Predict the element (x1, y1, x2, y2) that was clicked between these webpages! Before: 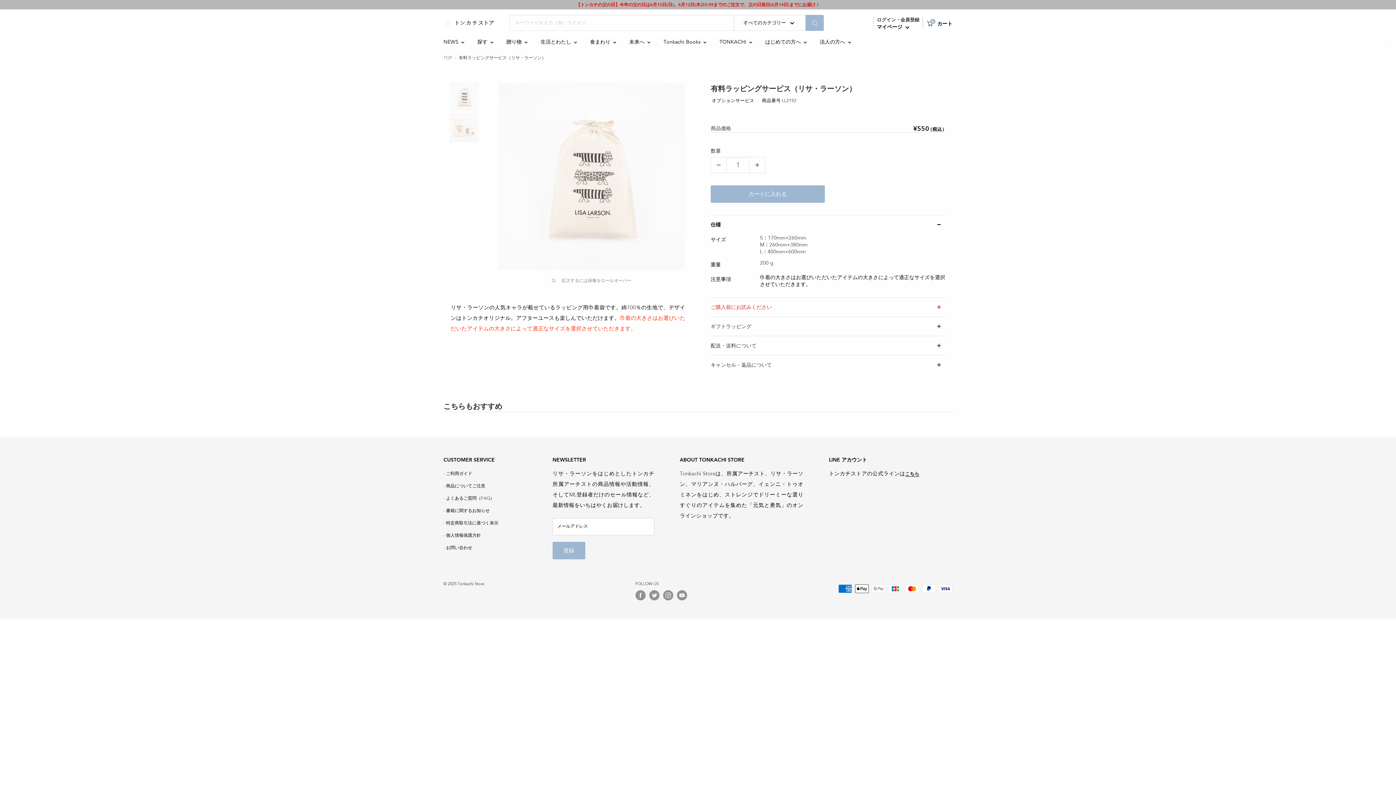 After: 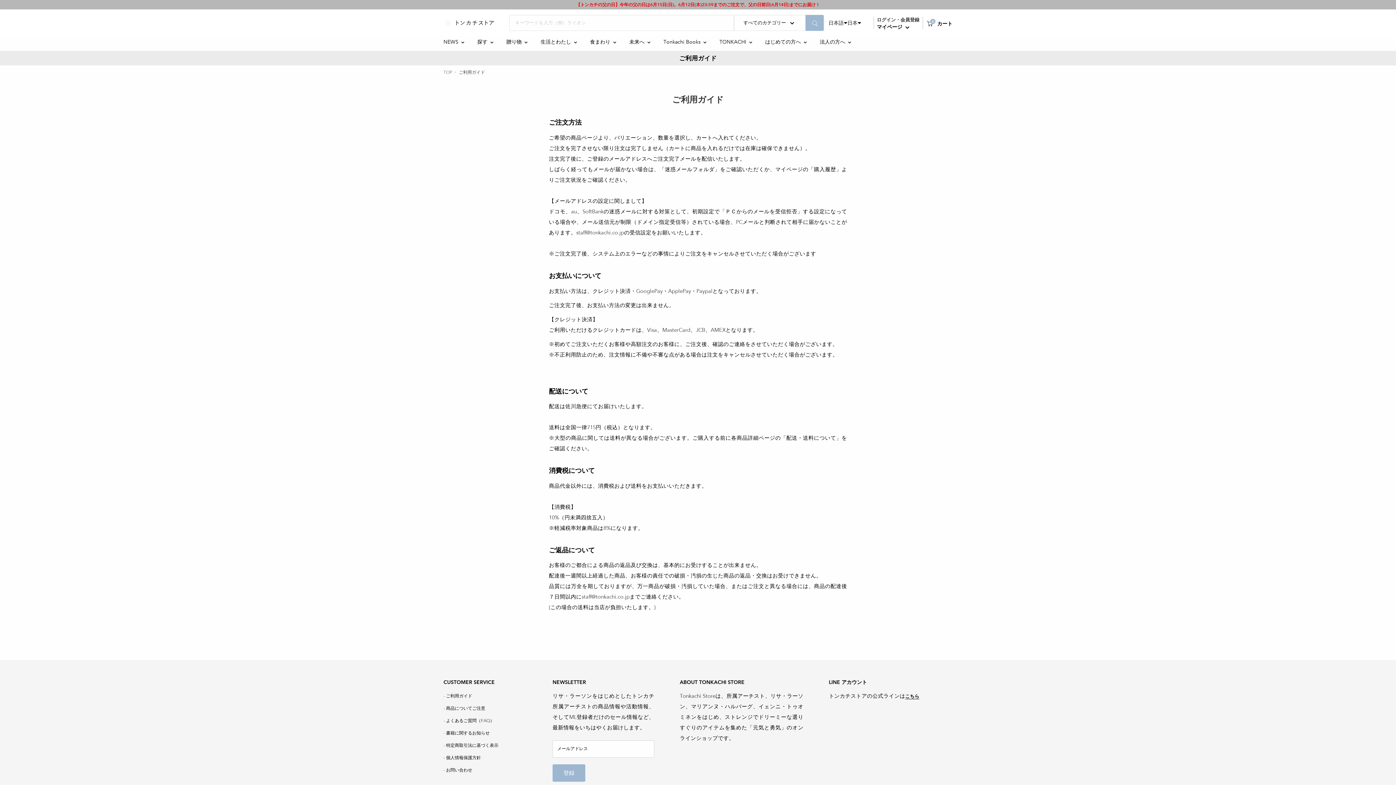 Action: label: - ご利用ガイド bbox: (443, 467, 527, 480)